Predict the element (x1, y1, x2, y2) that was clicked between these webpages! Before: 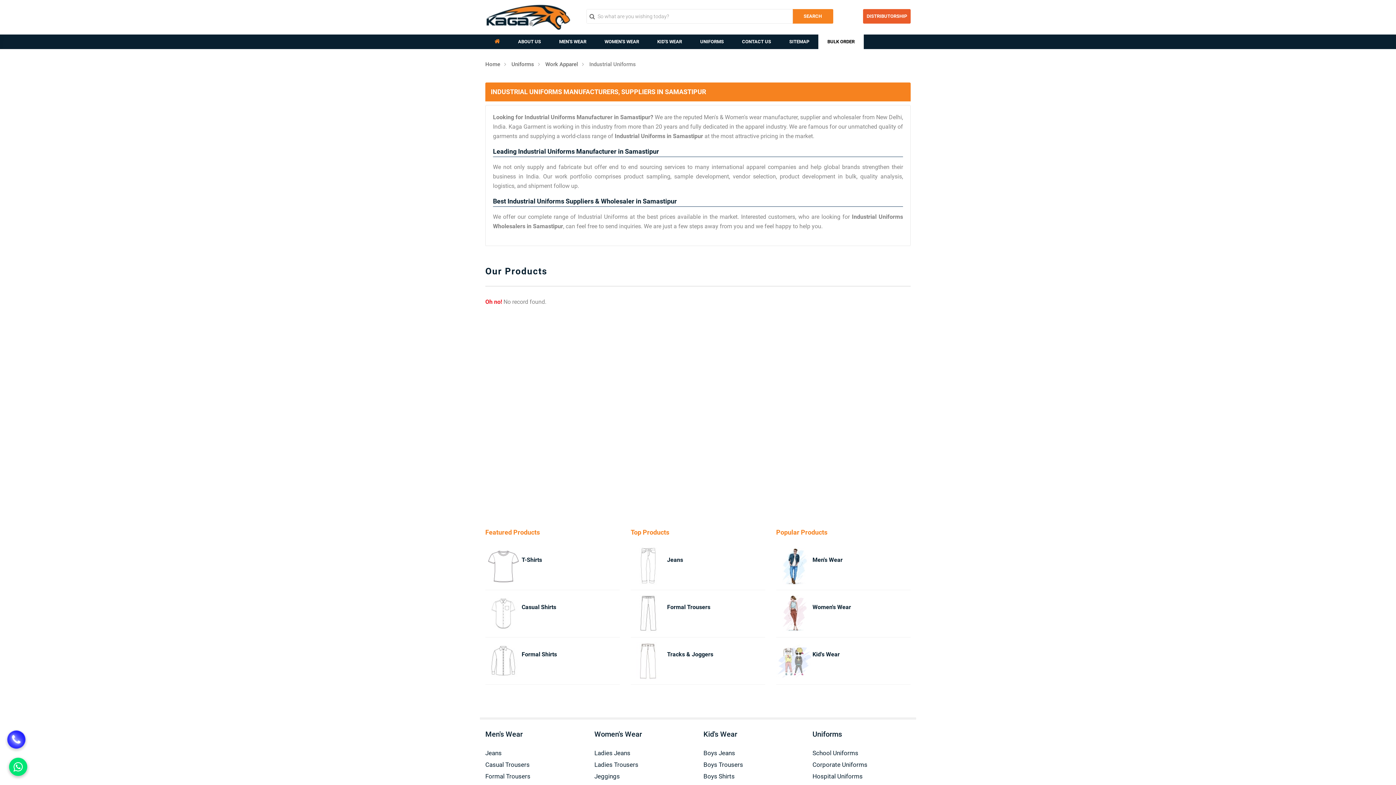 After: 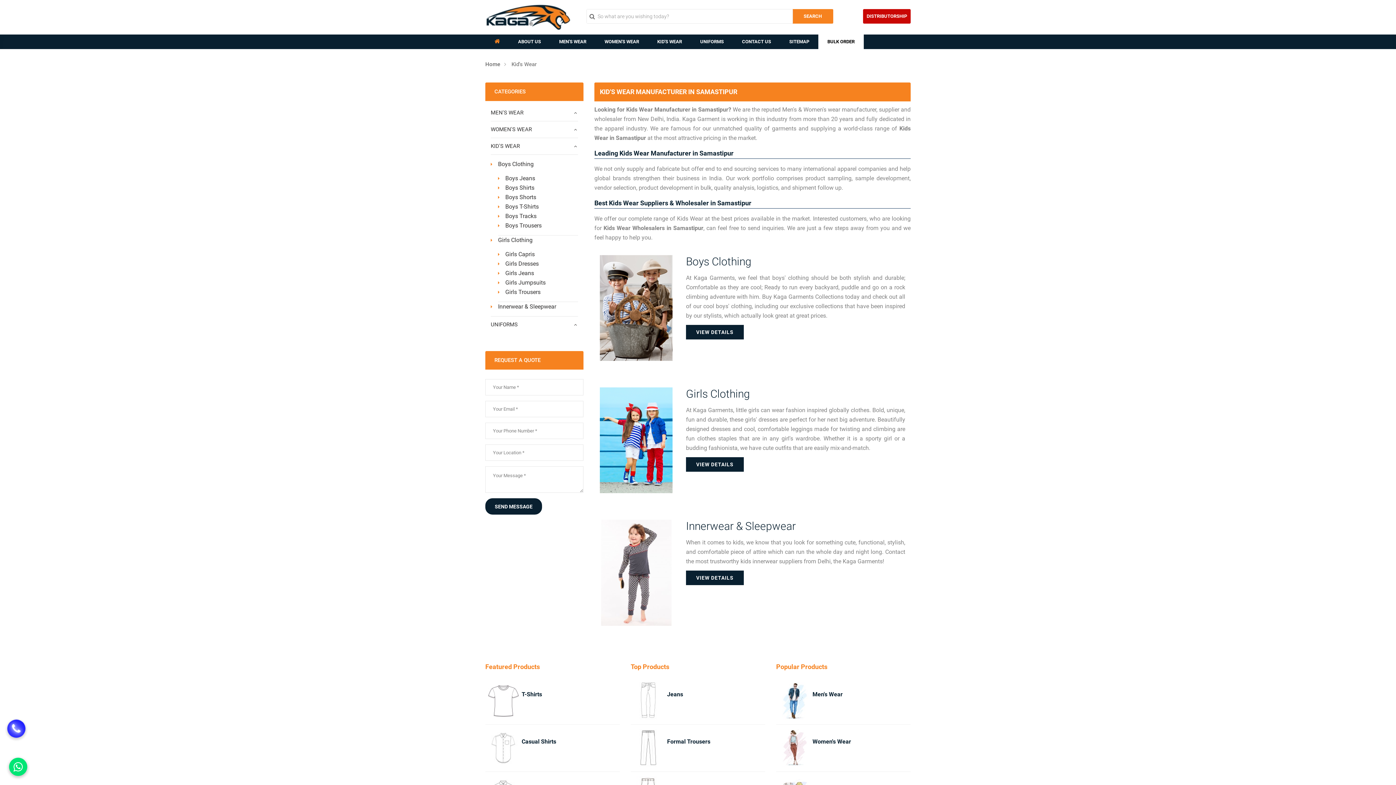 Action: bbox: (776, 642, 796, 680)